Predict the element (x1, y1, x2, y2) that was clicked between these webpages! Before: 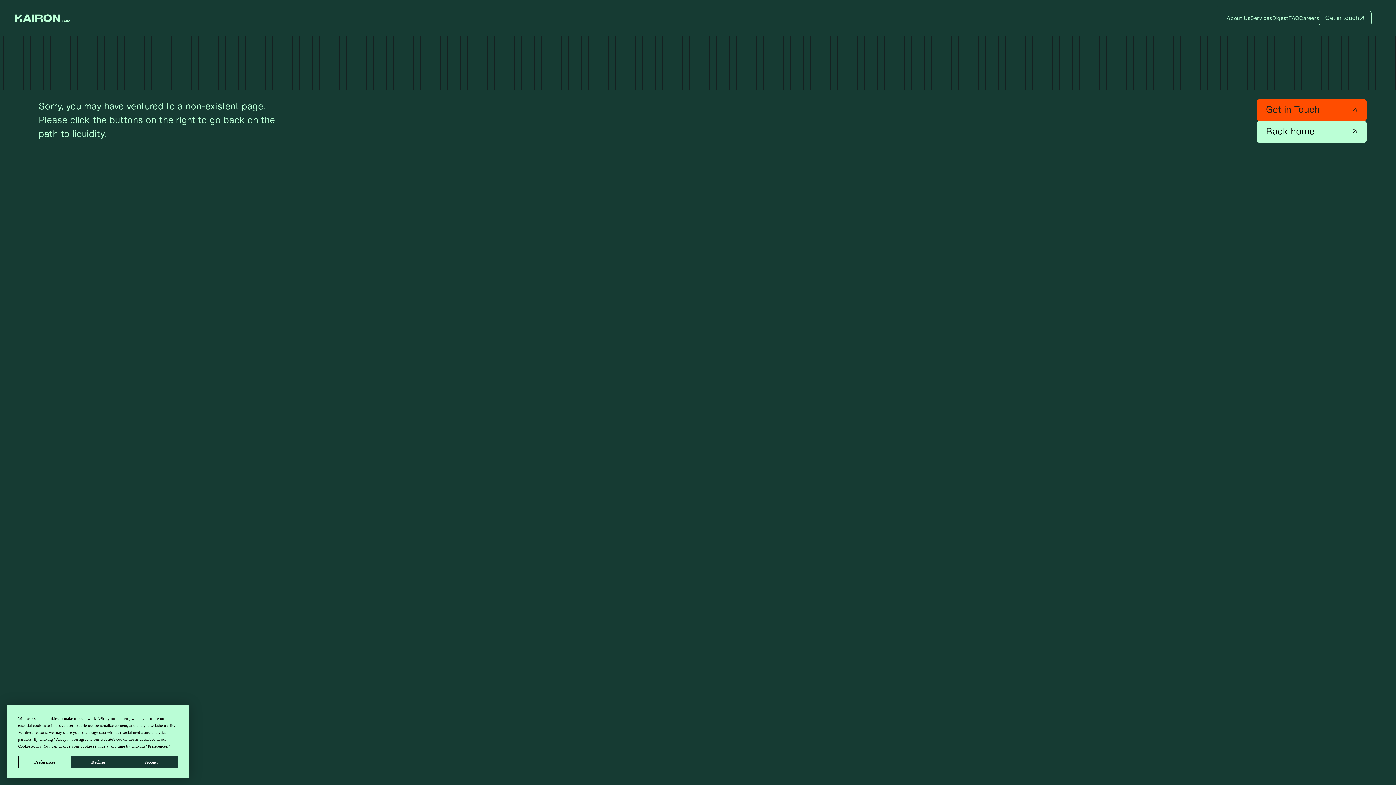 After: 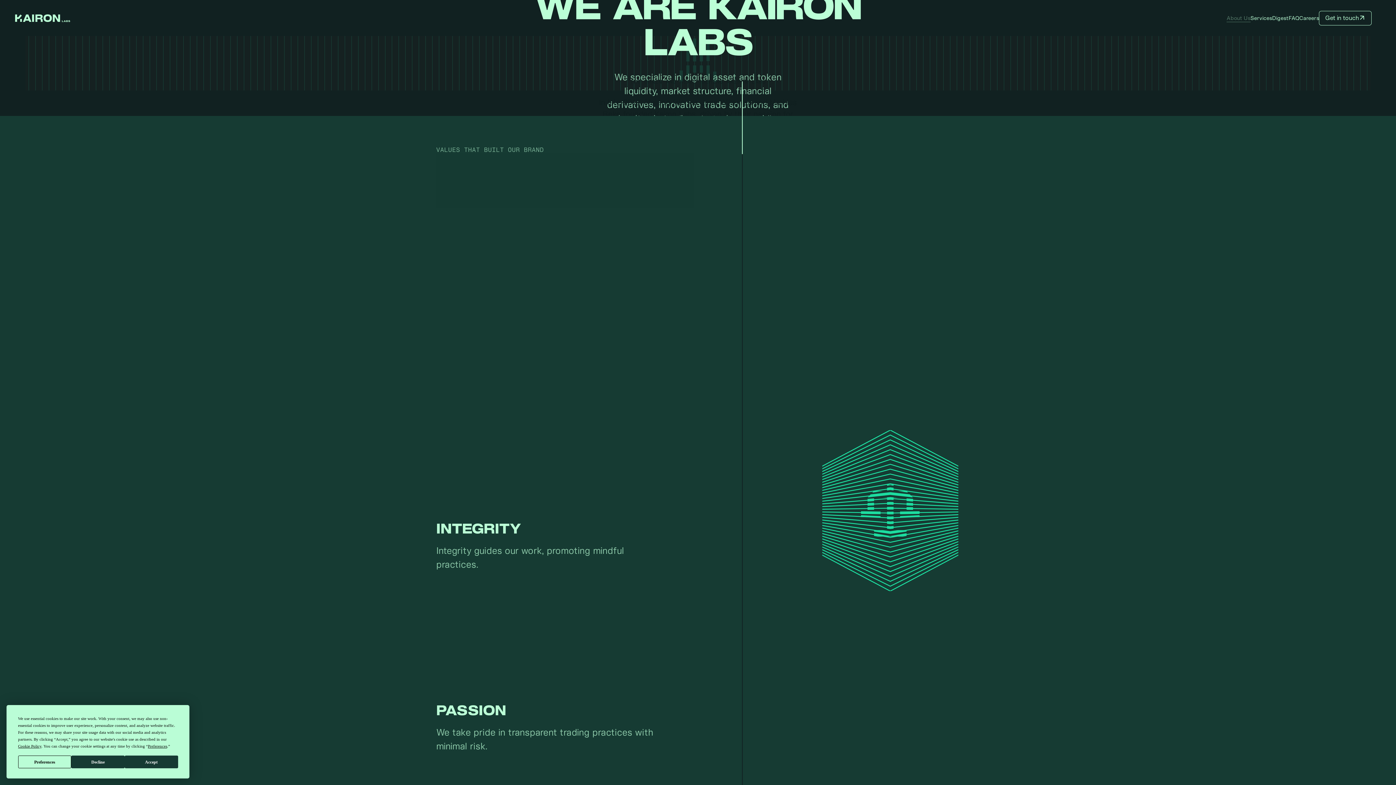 Action: bbox: (1226, 14, 1250, 21) label: About Us